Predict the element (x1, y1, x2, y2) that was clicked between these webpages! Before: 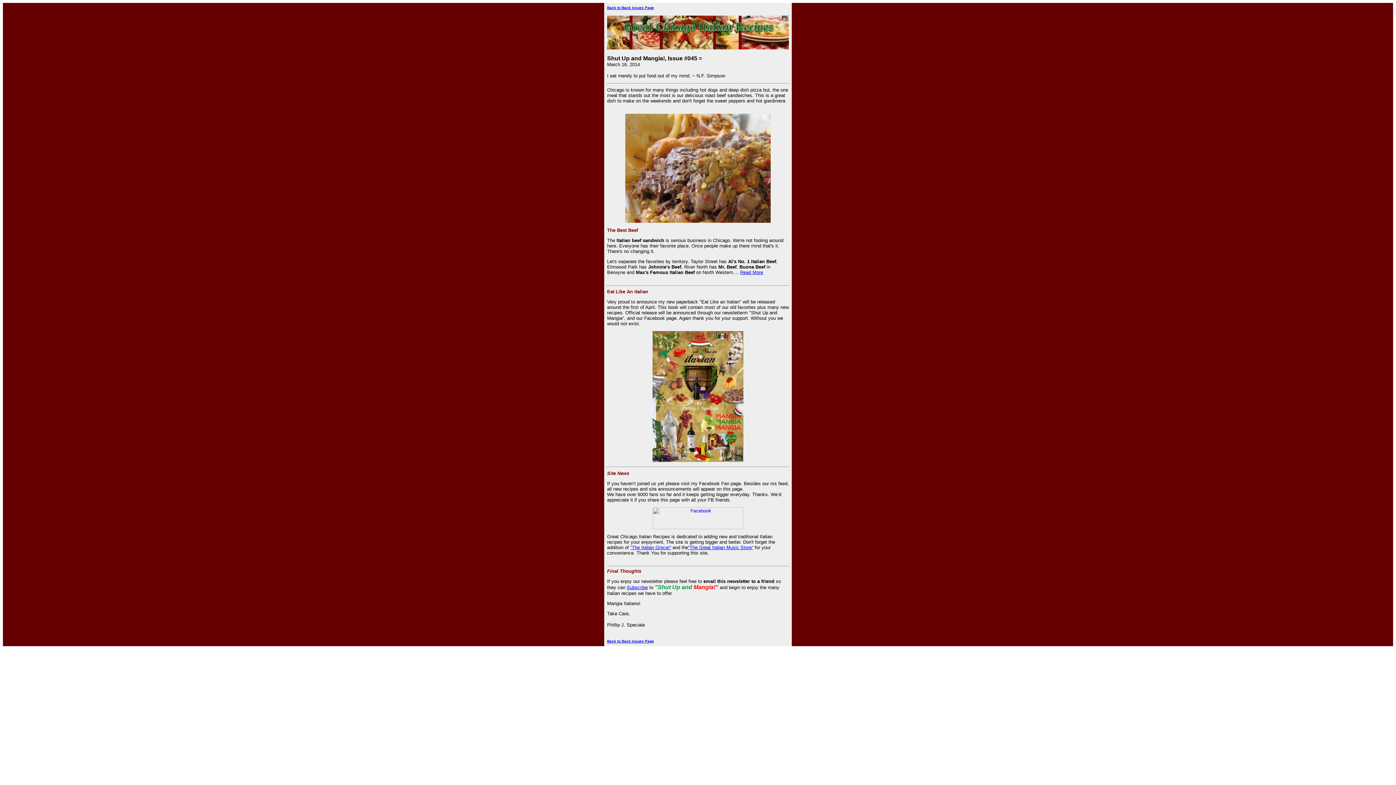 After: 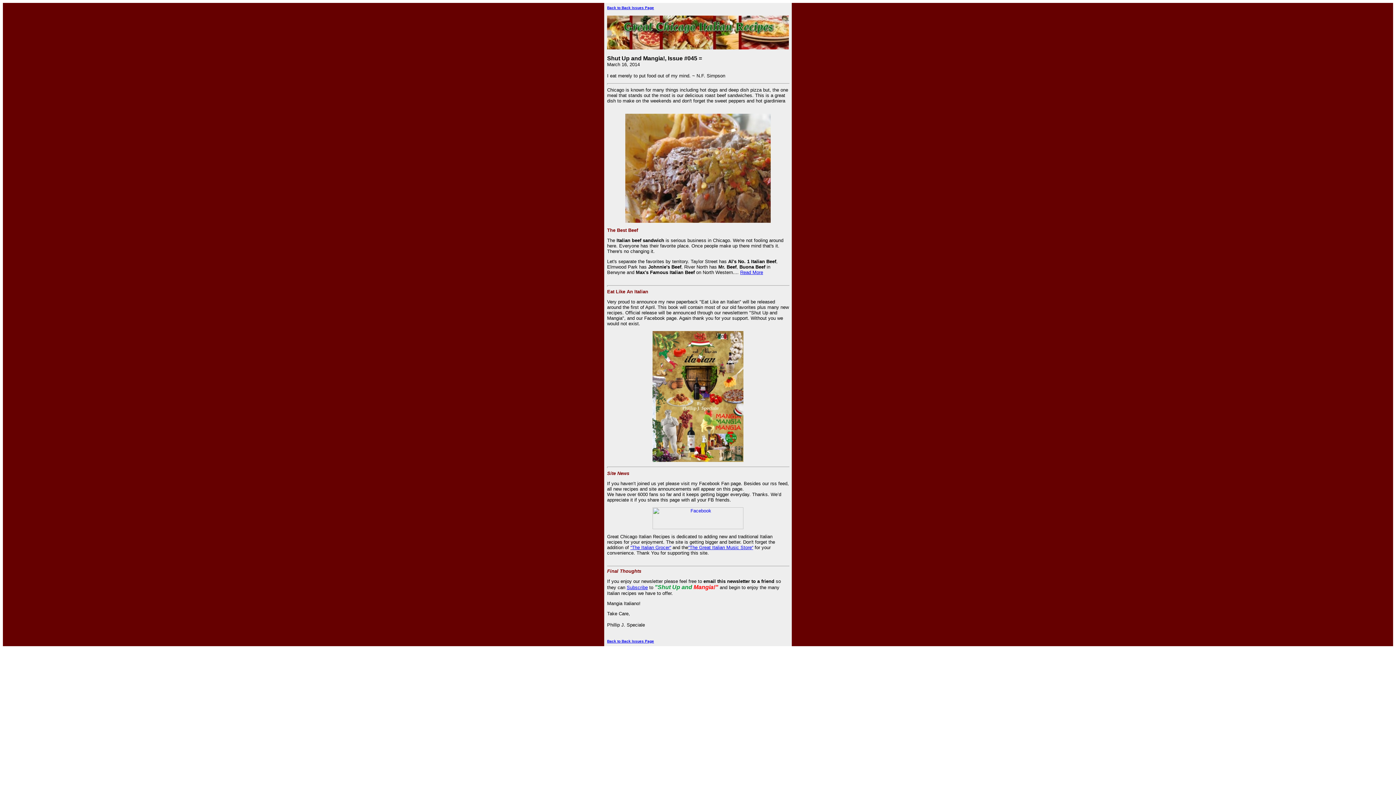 Action: label: “The Italian Grocer“ bbox: (630, 544, 671, 550)